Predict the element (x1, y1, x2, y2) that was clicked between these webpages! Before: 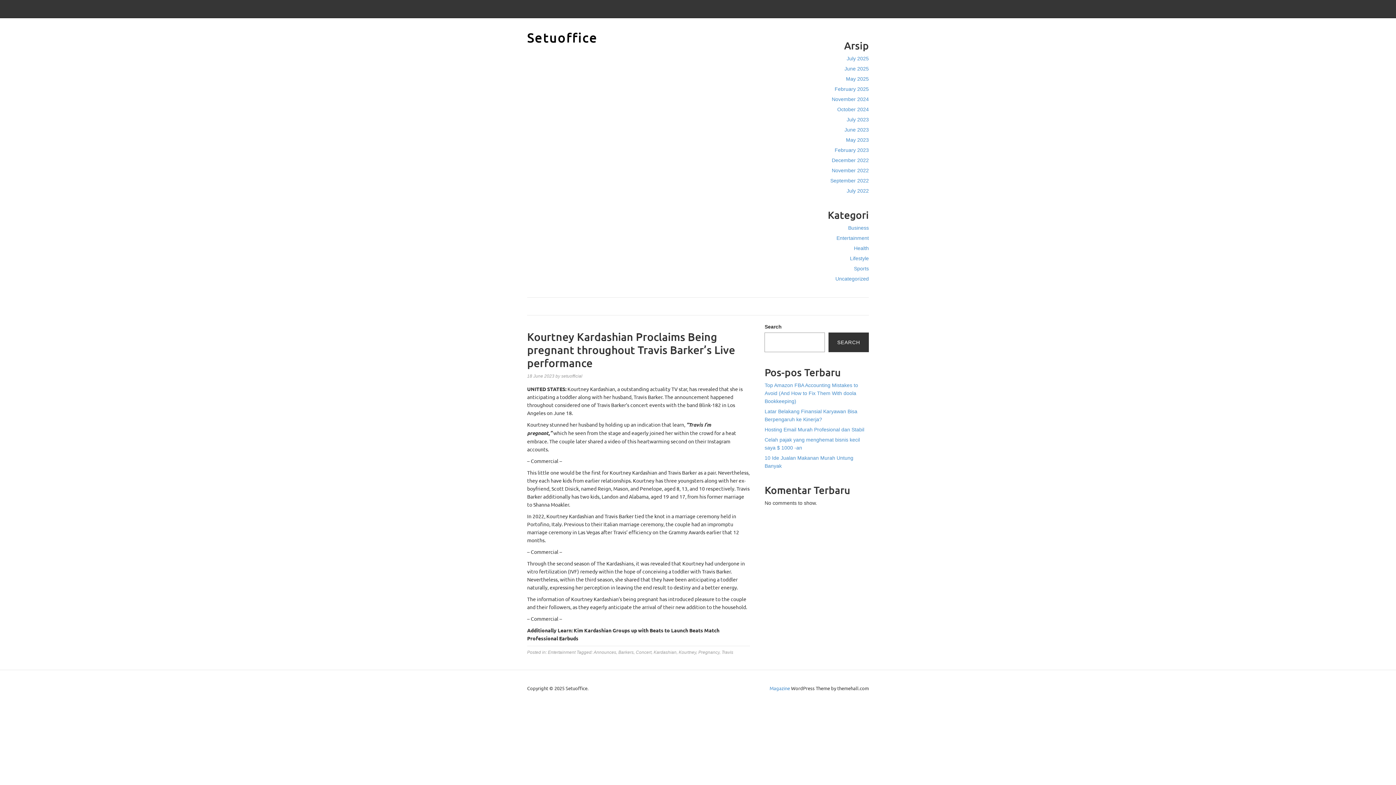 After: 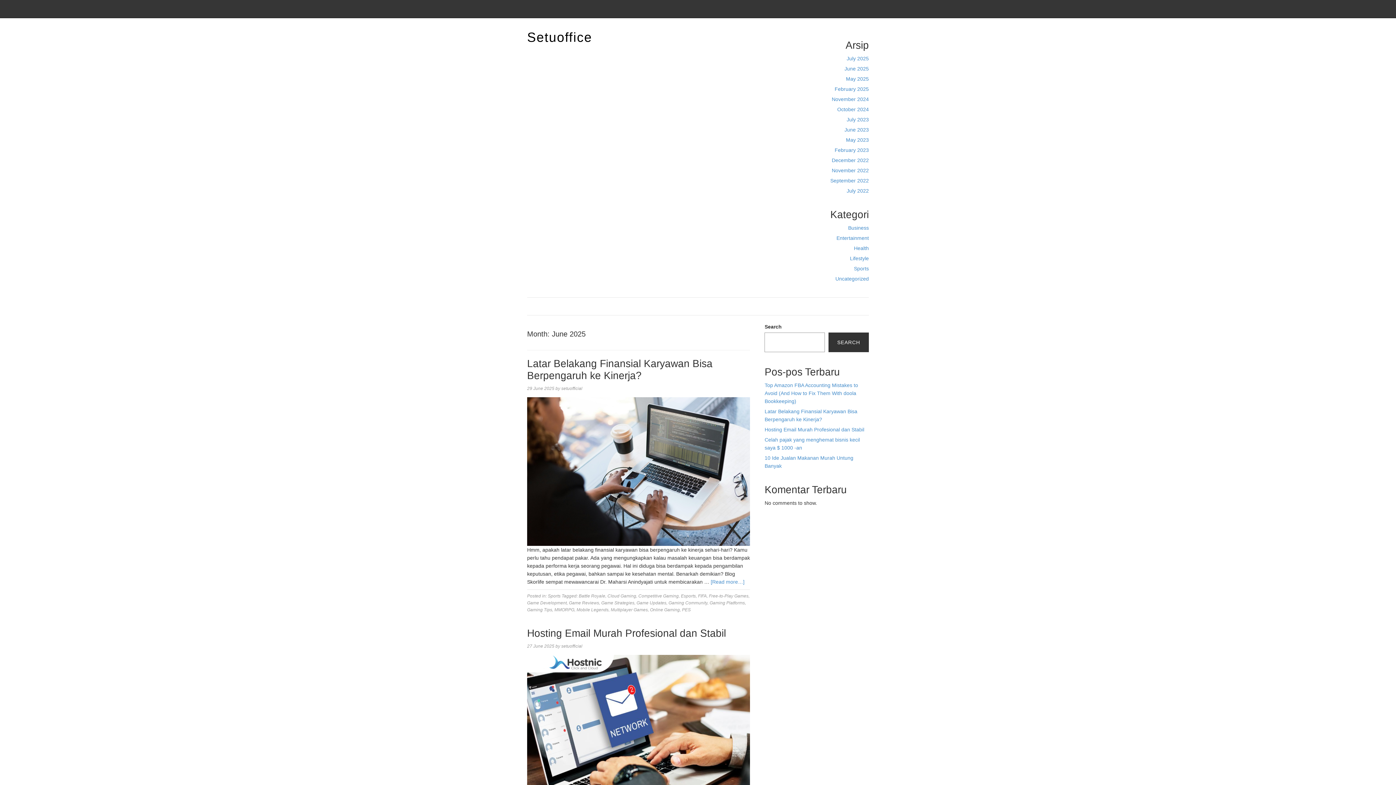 Action: bbox: (844, 65, 869, 71) label: June 2025